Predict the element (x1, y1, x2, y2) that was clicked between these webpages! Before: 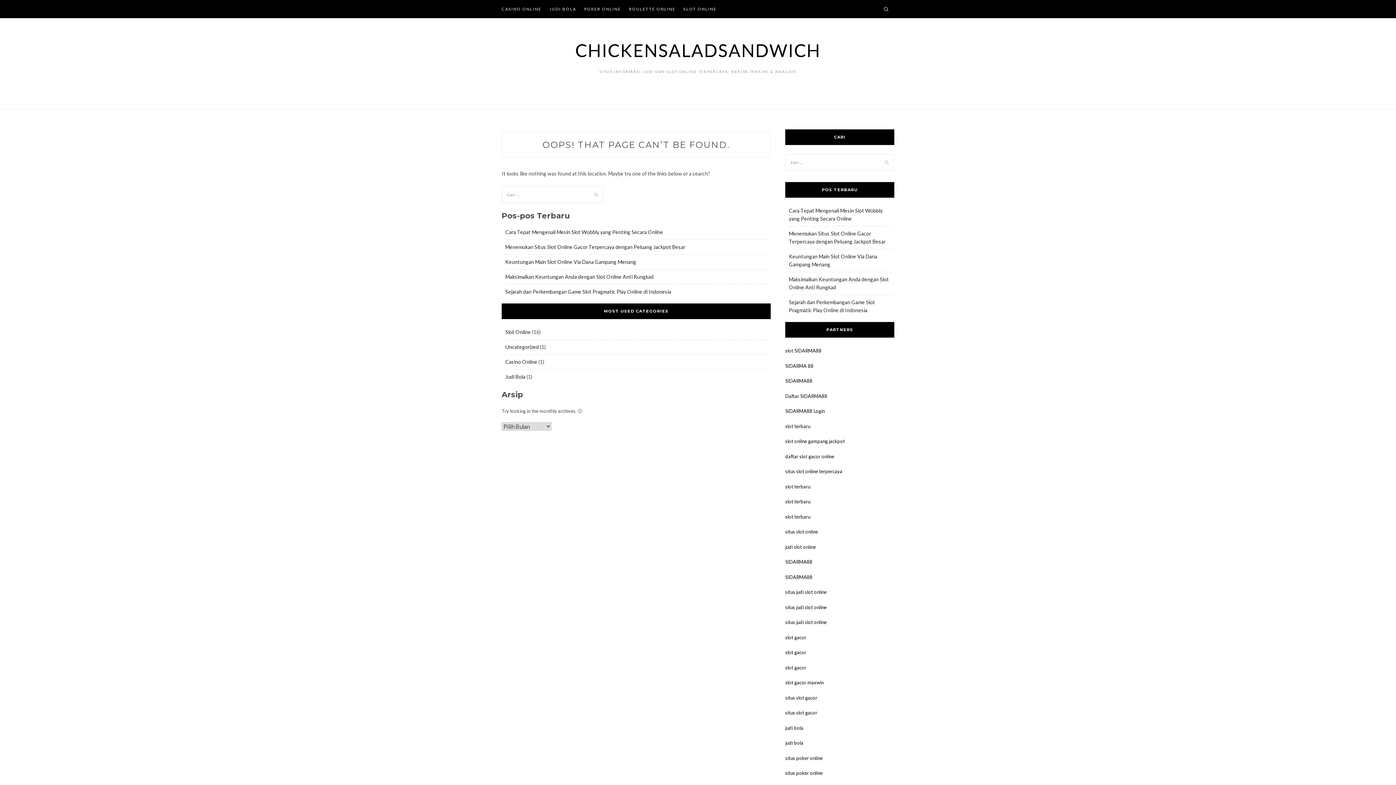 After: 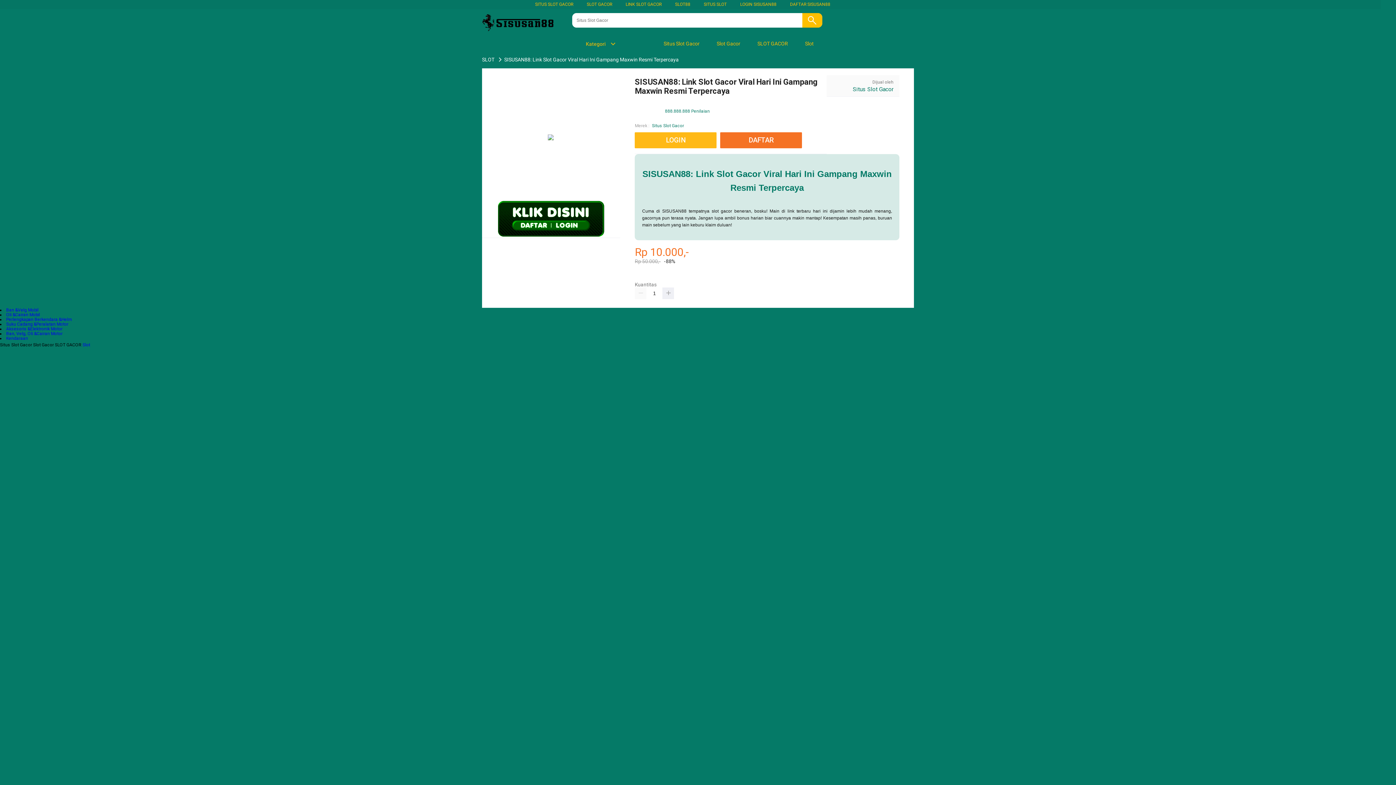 Action: label: situs judi slot online bbox: (785, 604, 826, 610)